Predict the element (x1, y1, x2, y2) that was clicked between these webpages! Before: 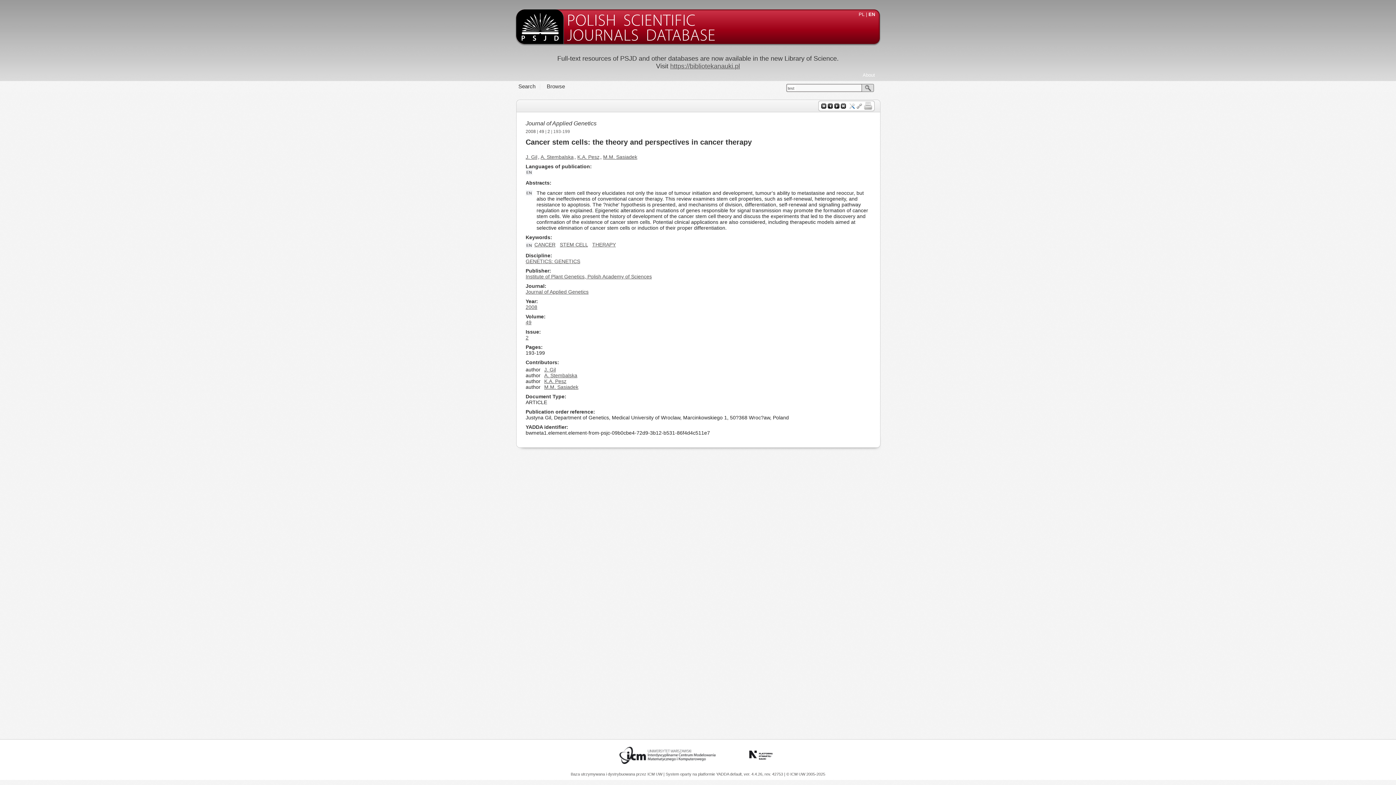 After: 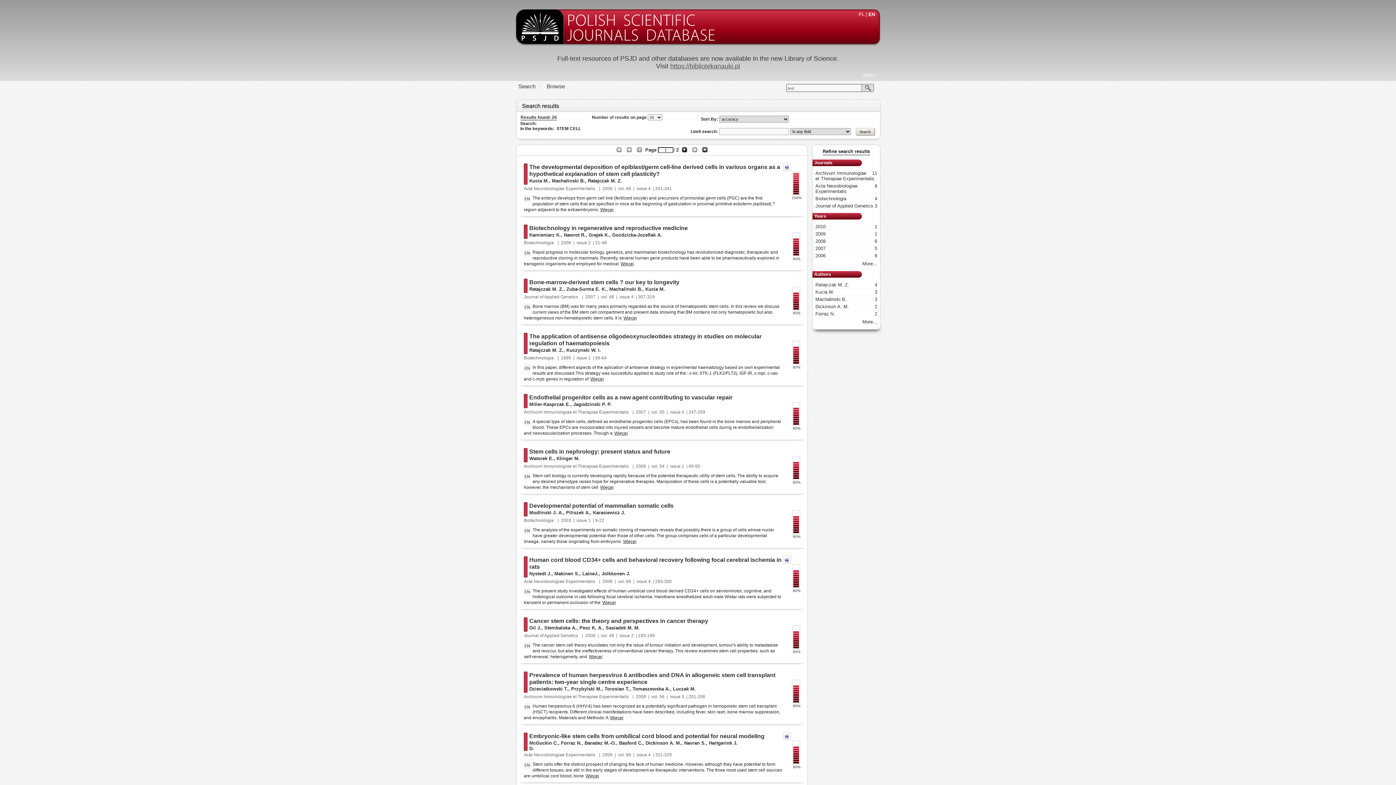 Action: label: STEM CELL bbox: (560, 241, 588, 247)